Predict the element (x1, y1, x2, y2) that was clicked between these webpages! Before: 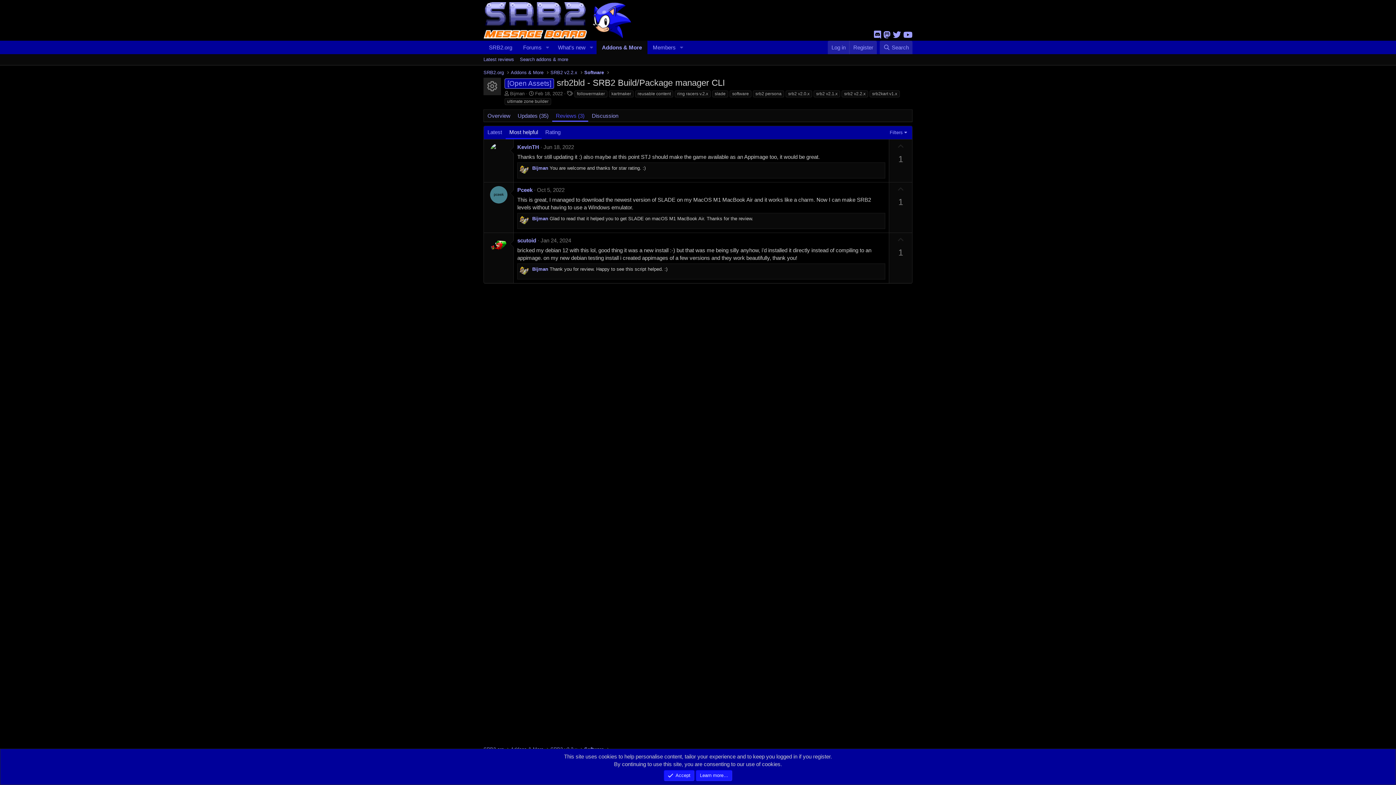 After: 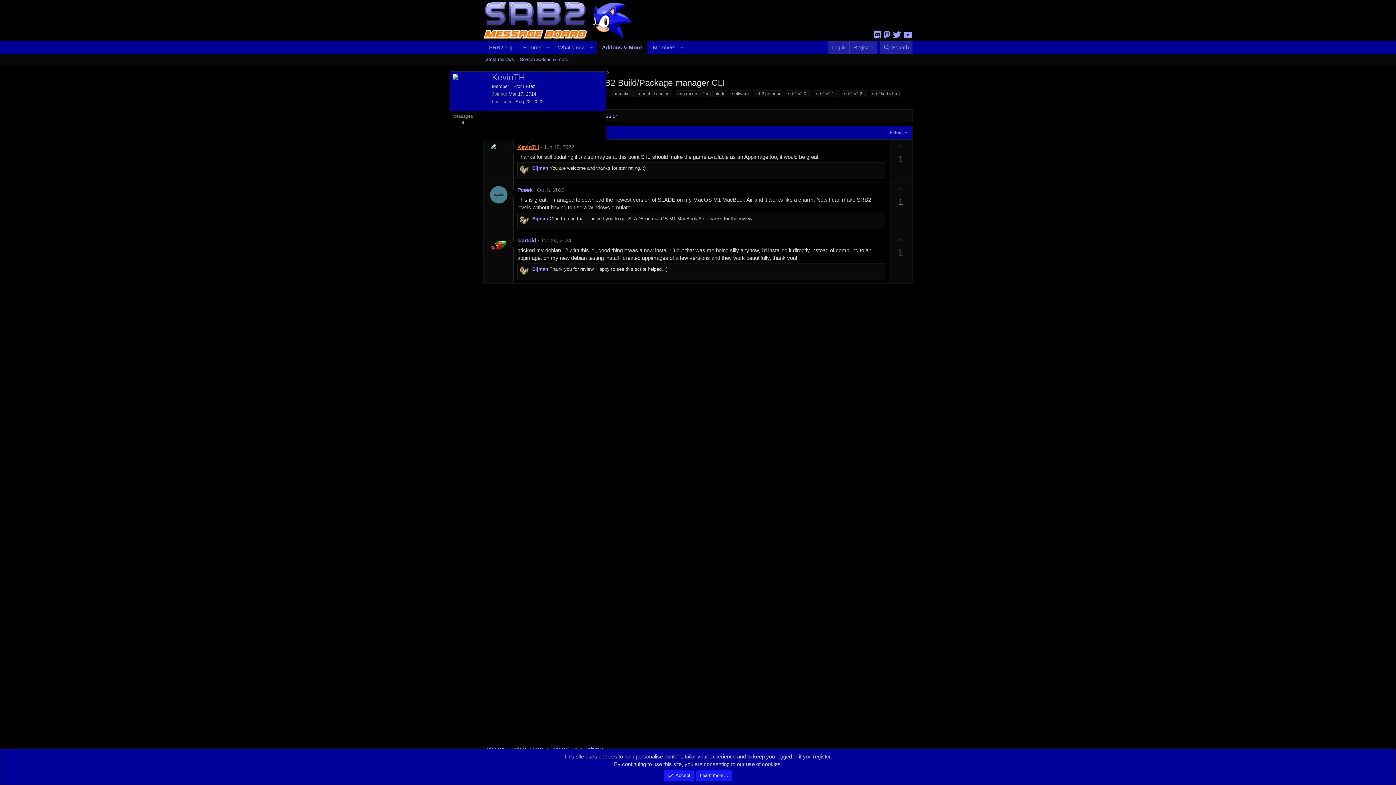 Action: label: KevinTH bbox: (517, 144, 539, 150)